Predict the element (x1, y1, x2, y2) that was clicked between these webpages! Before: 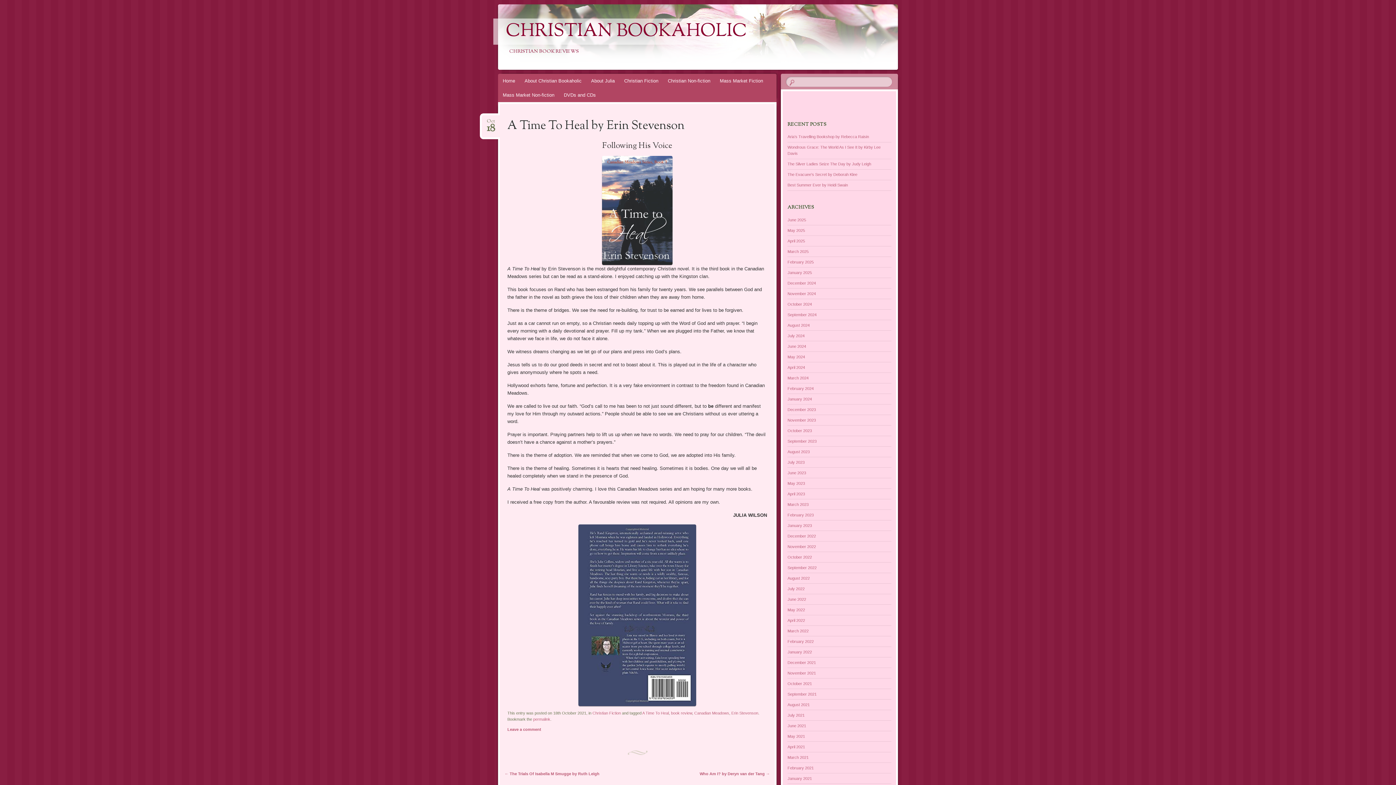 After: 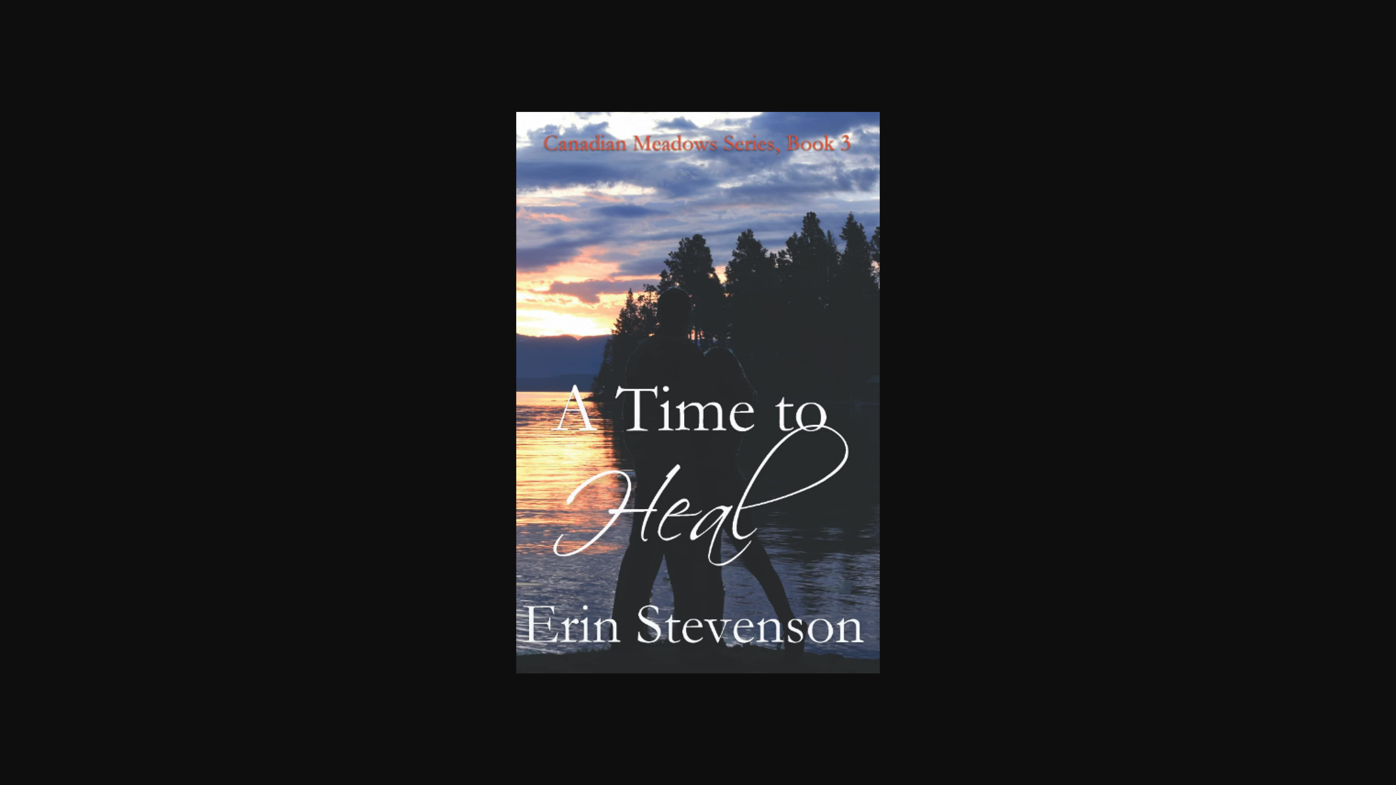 Action: bbox: (602, 156, 672, 265)